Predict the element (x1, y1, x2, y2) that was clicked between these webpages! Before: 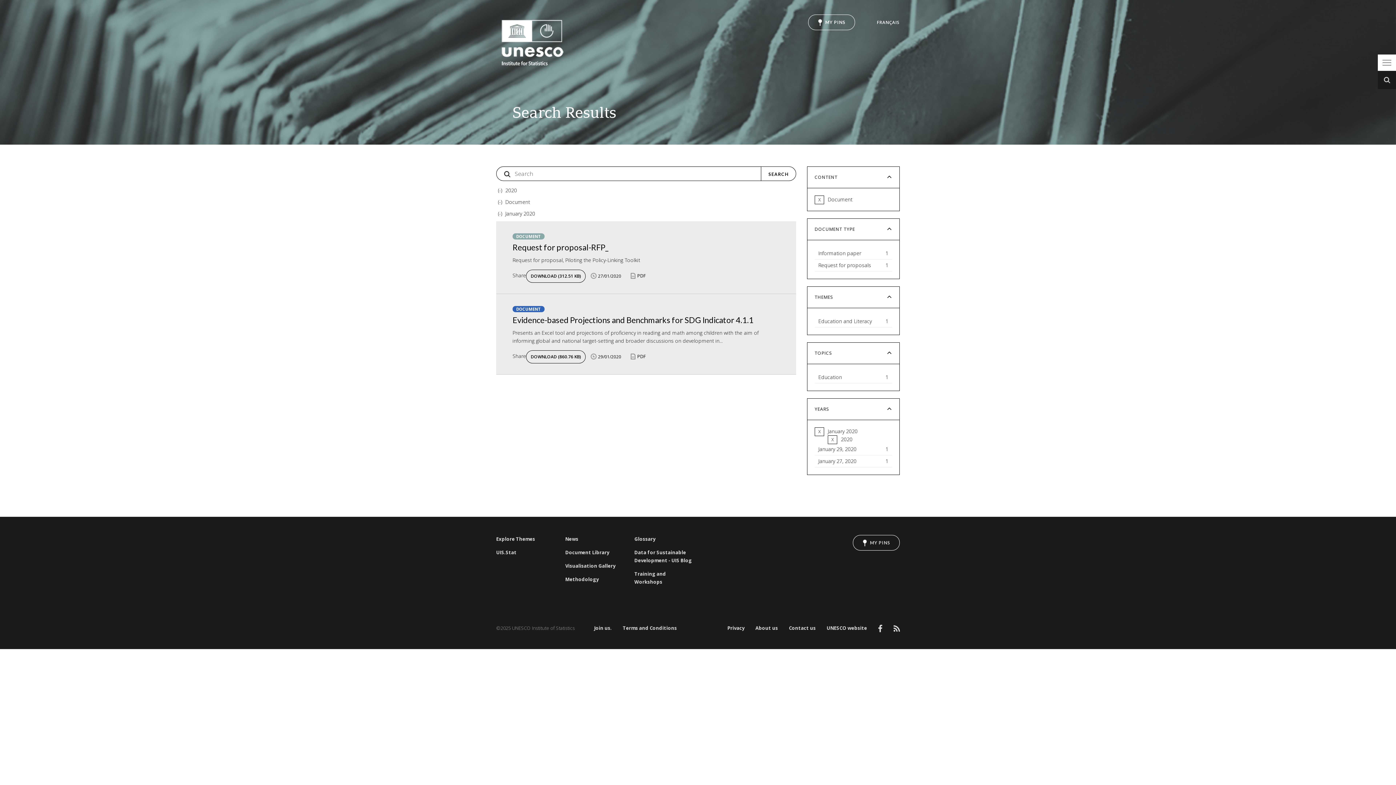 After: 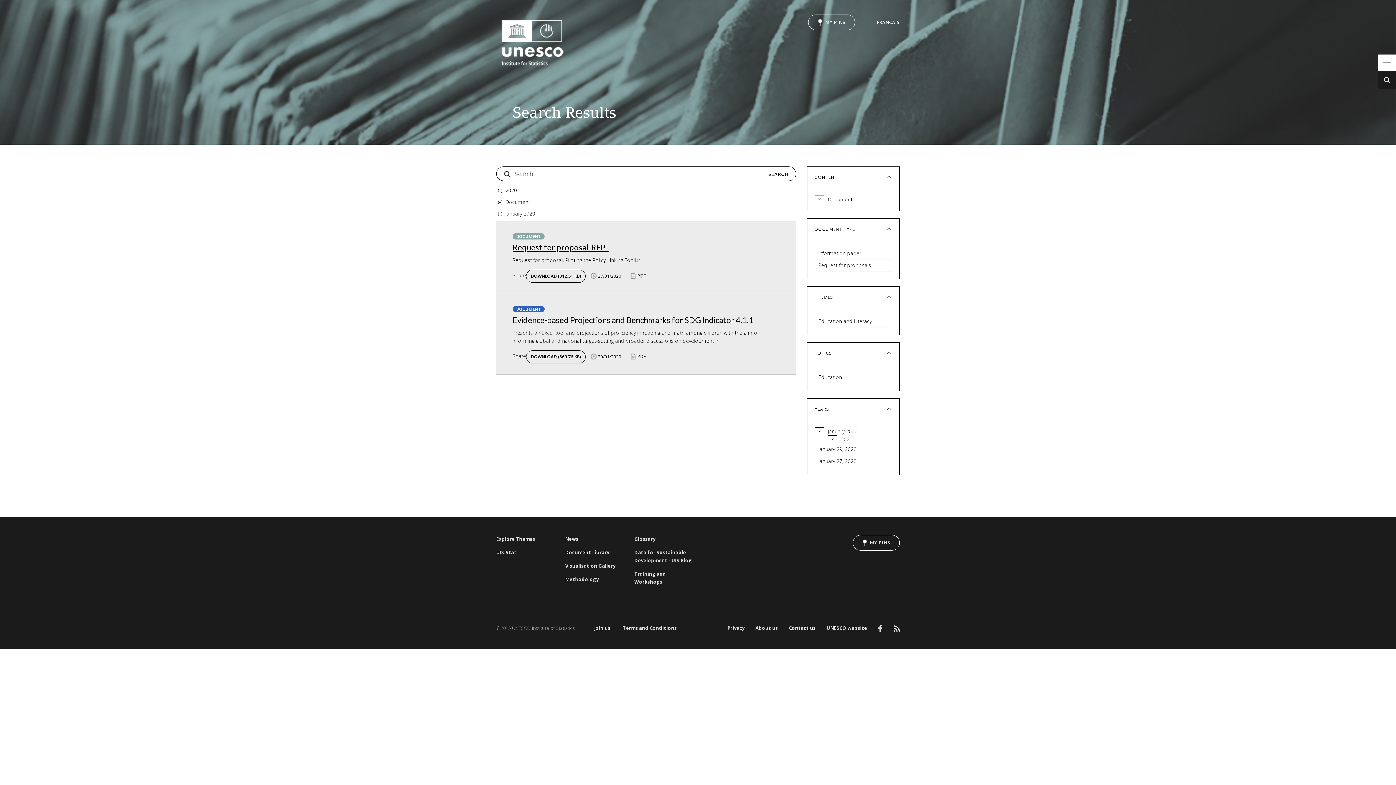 Action: label: Request for proposal-RFP_ bbox: (512, 242, 608, 252)